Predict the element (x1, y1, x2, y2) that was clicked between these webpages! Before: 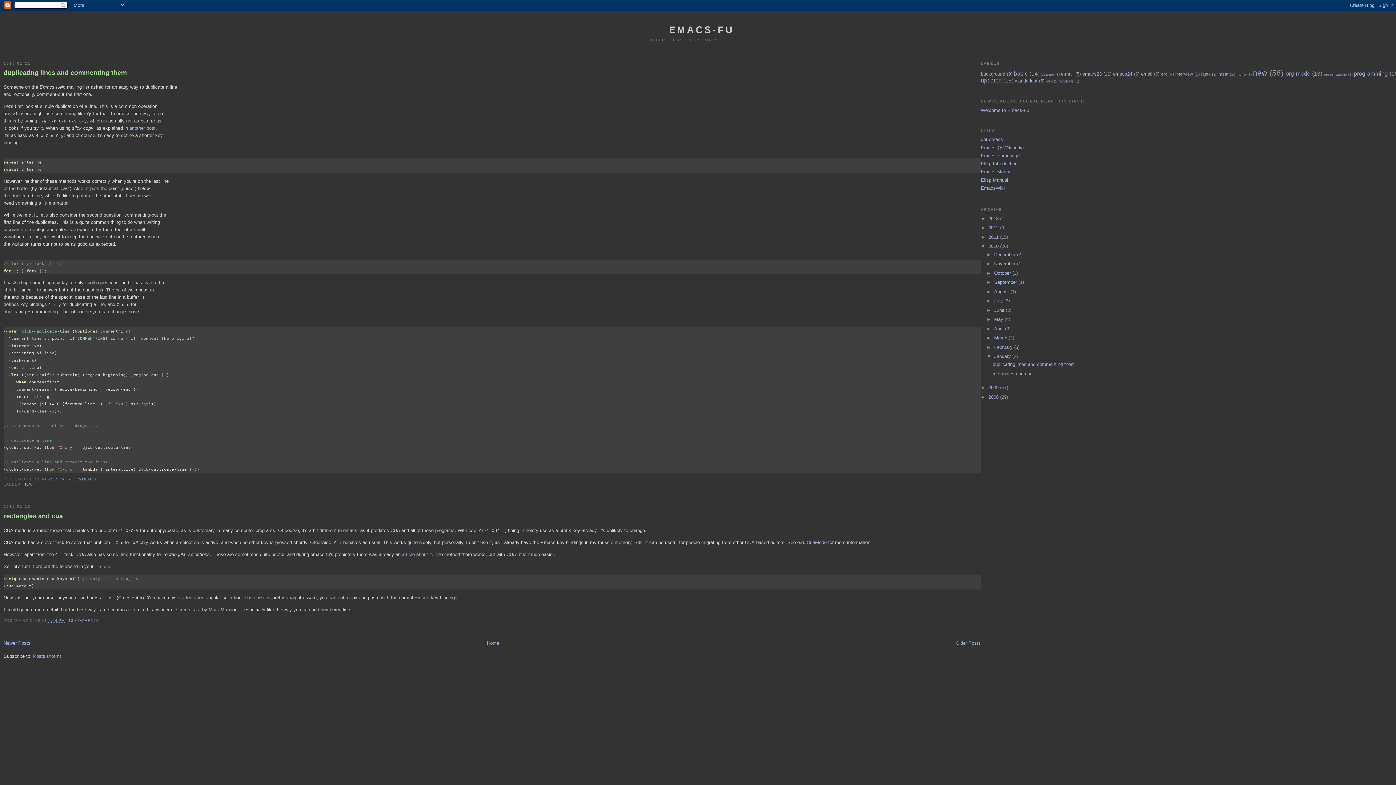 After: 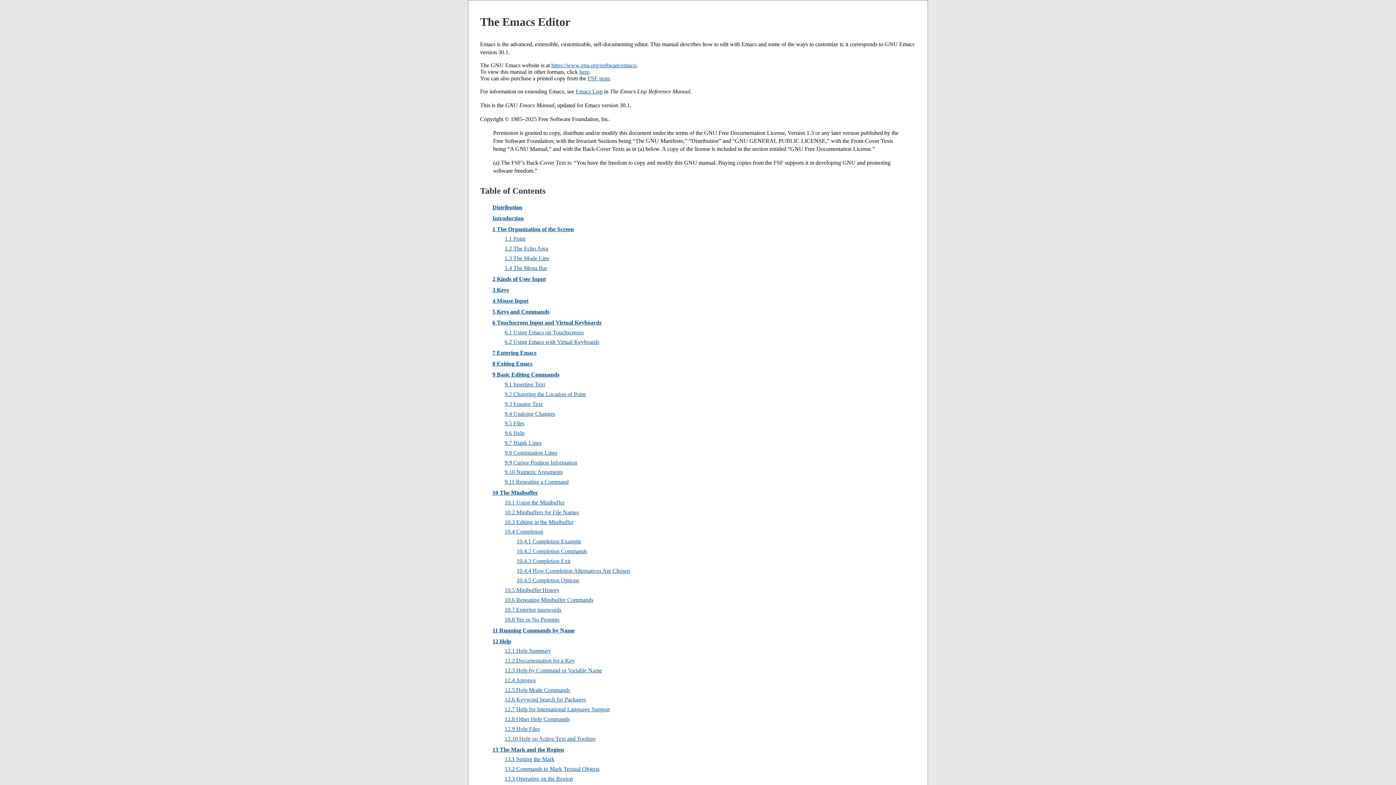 Action: bbox: (981, 169, 1012, 174) label: Emacs Manual